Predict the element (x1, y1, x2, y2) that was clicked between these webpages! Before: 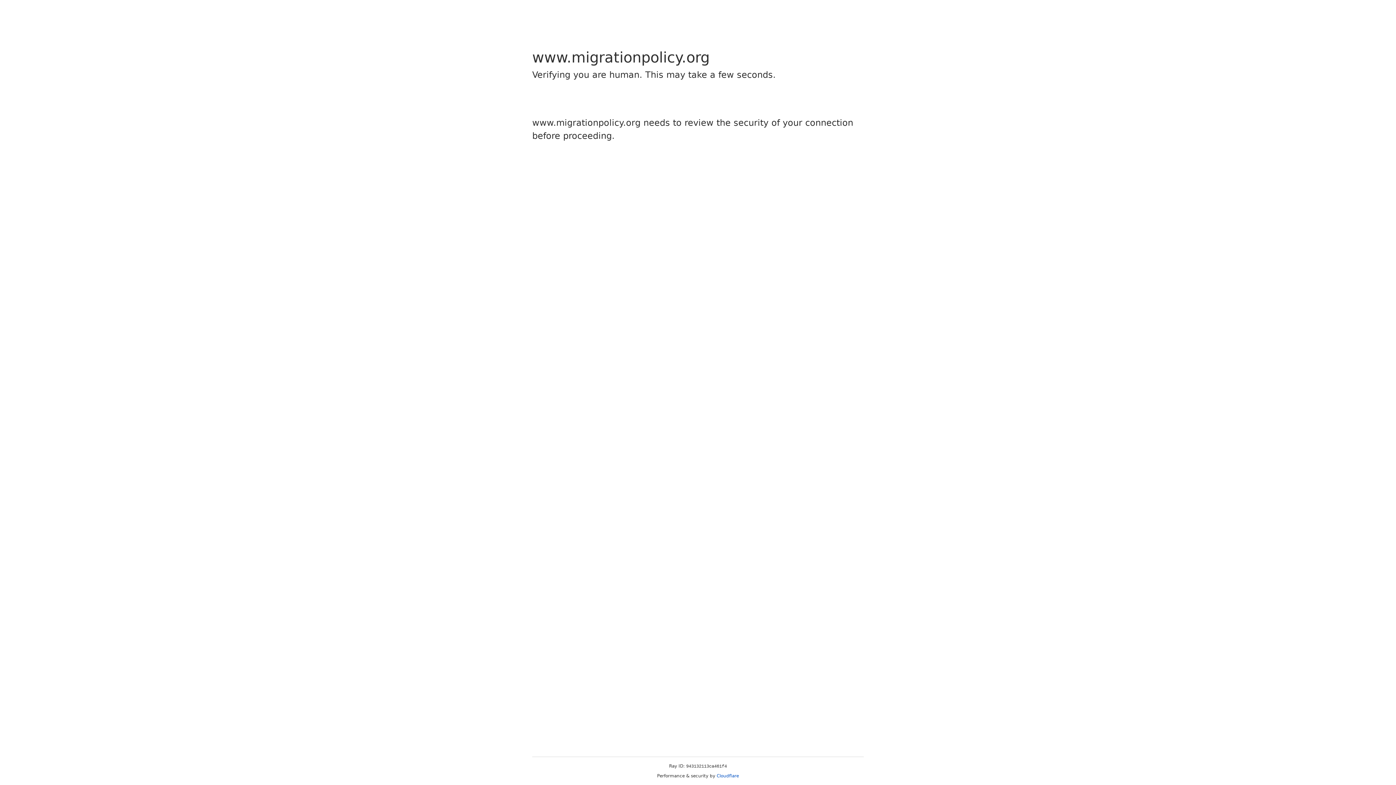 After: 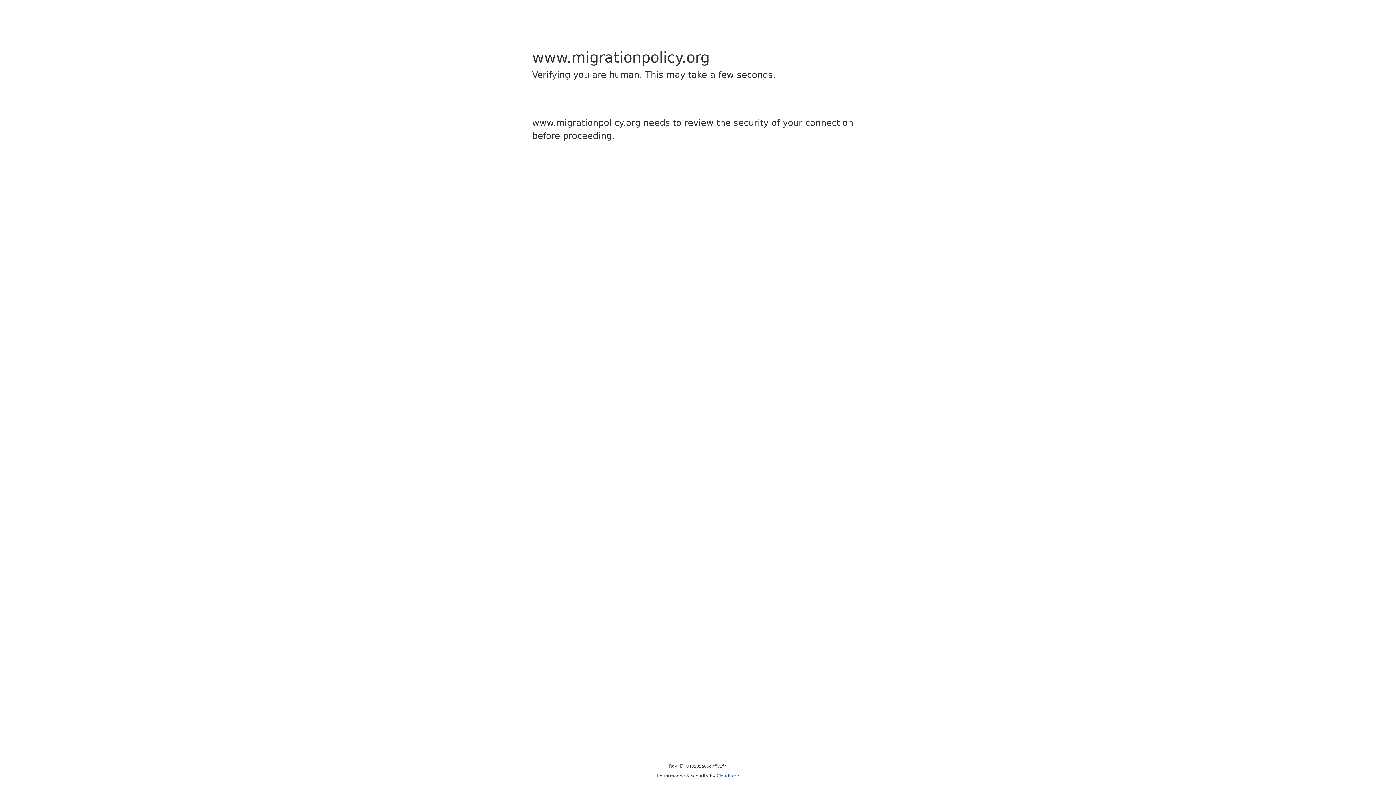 Action: label: Cloudflare bbox: (716, 773, 739, 778)